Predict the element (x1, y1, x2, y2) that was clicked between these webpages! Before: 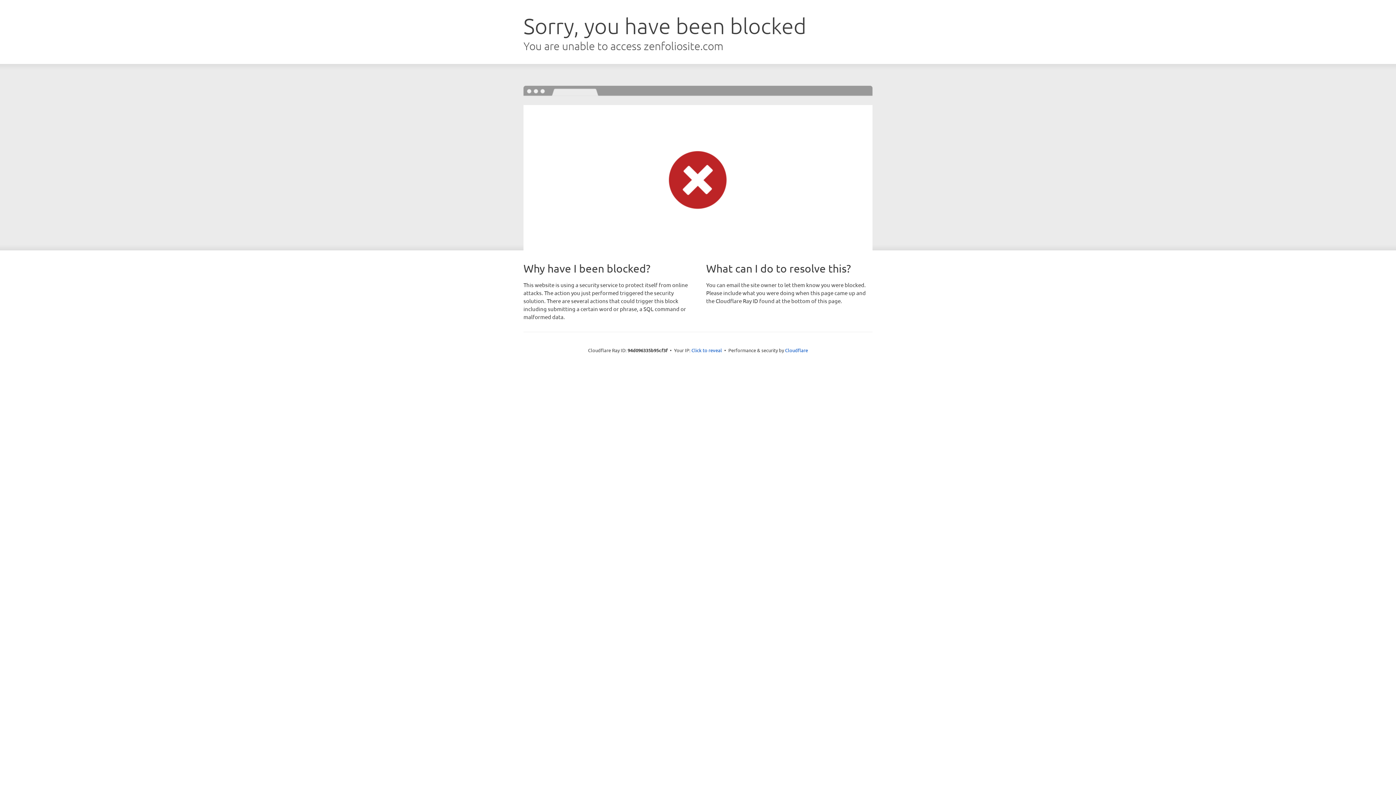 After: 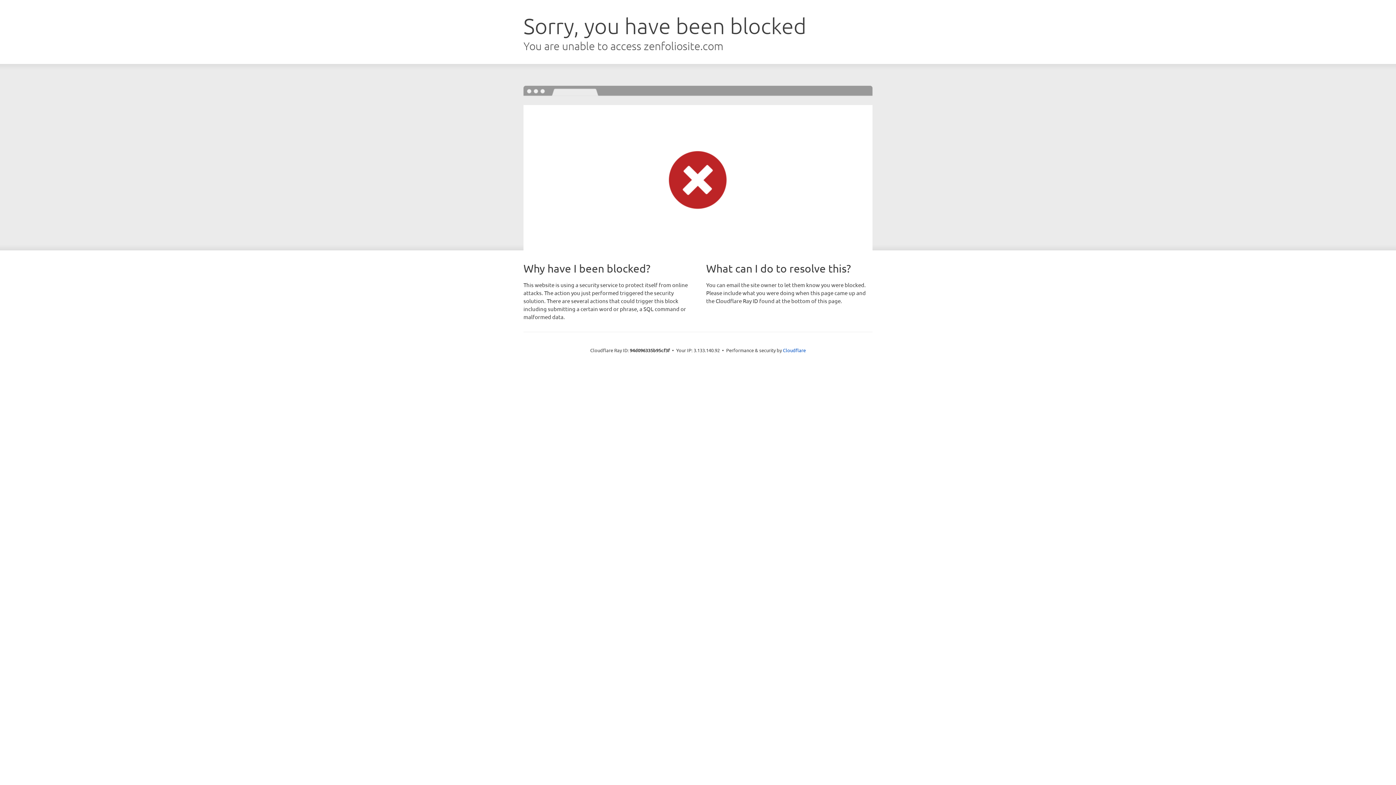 Action: bbox: (691, 346, 722, 353) label: Click to reveal